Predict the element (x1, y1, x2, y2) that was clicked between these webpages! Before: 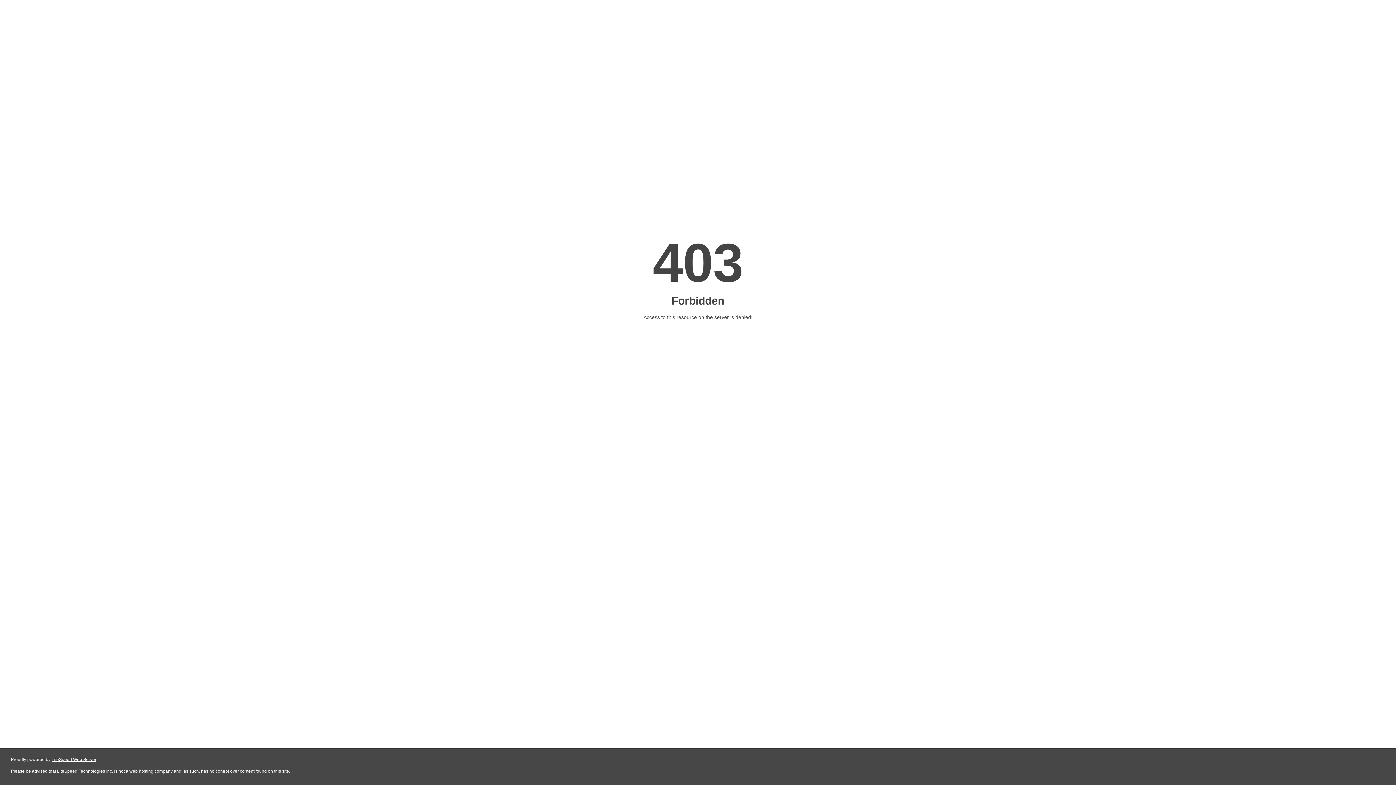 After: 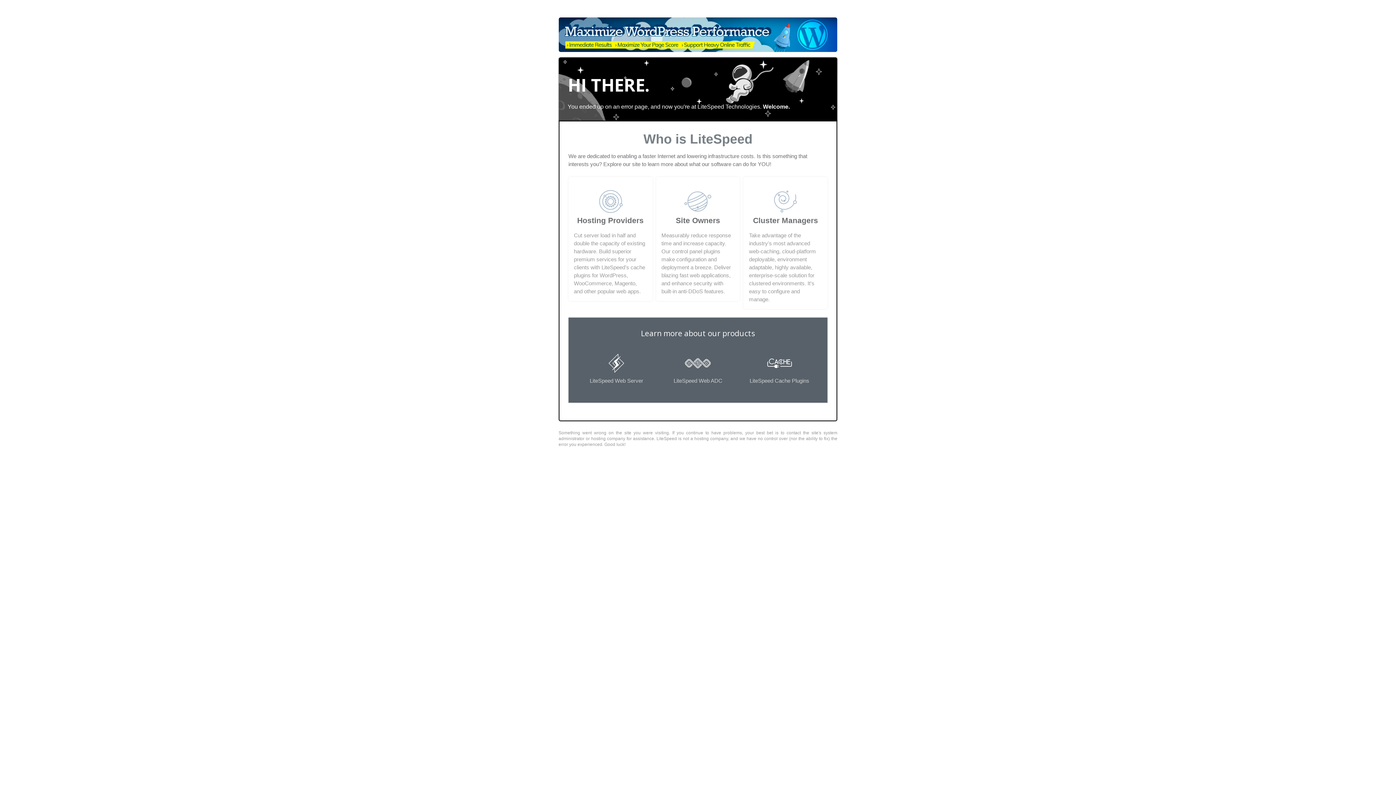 Action: label: LiteSpeed Web Server bbox: (51, 757, 96, 762)